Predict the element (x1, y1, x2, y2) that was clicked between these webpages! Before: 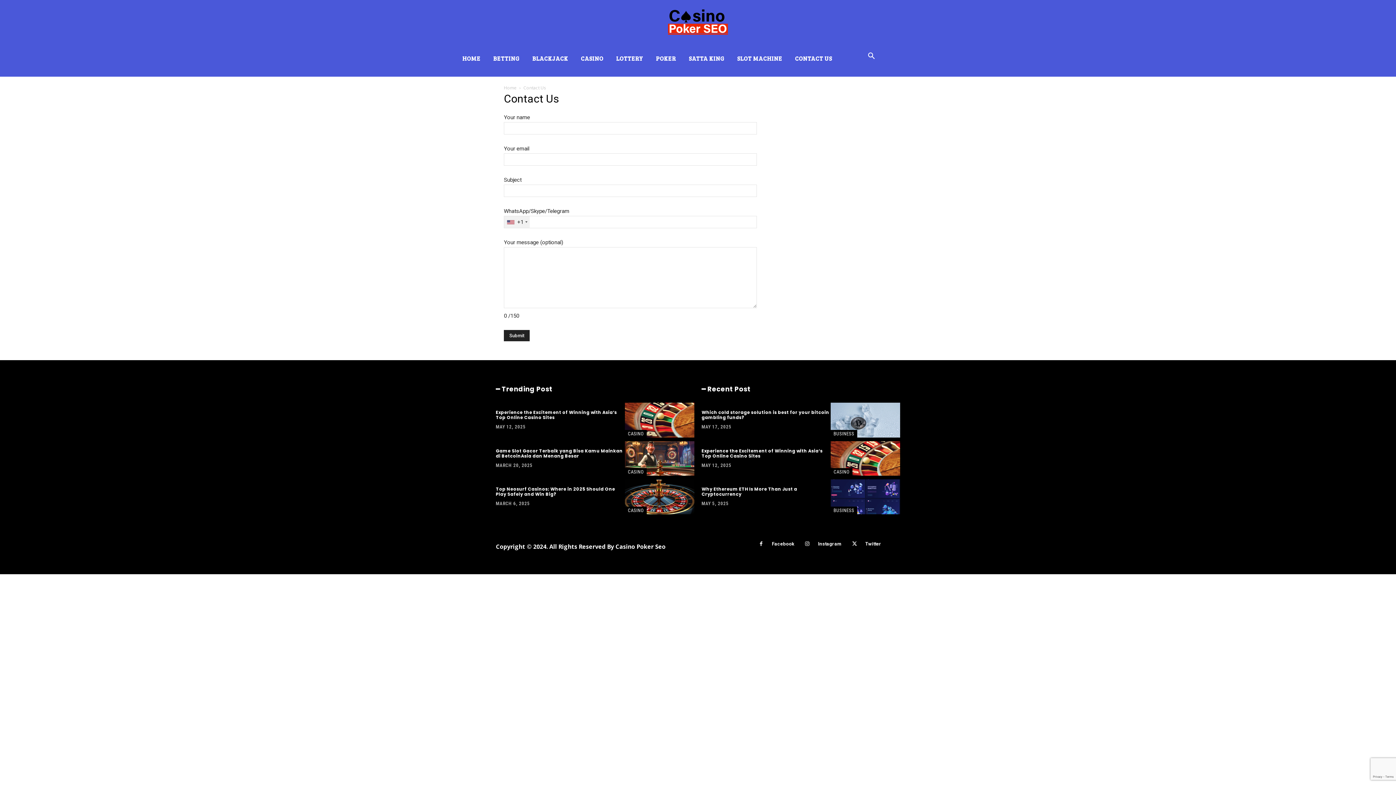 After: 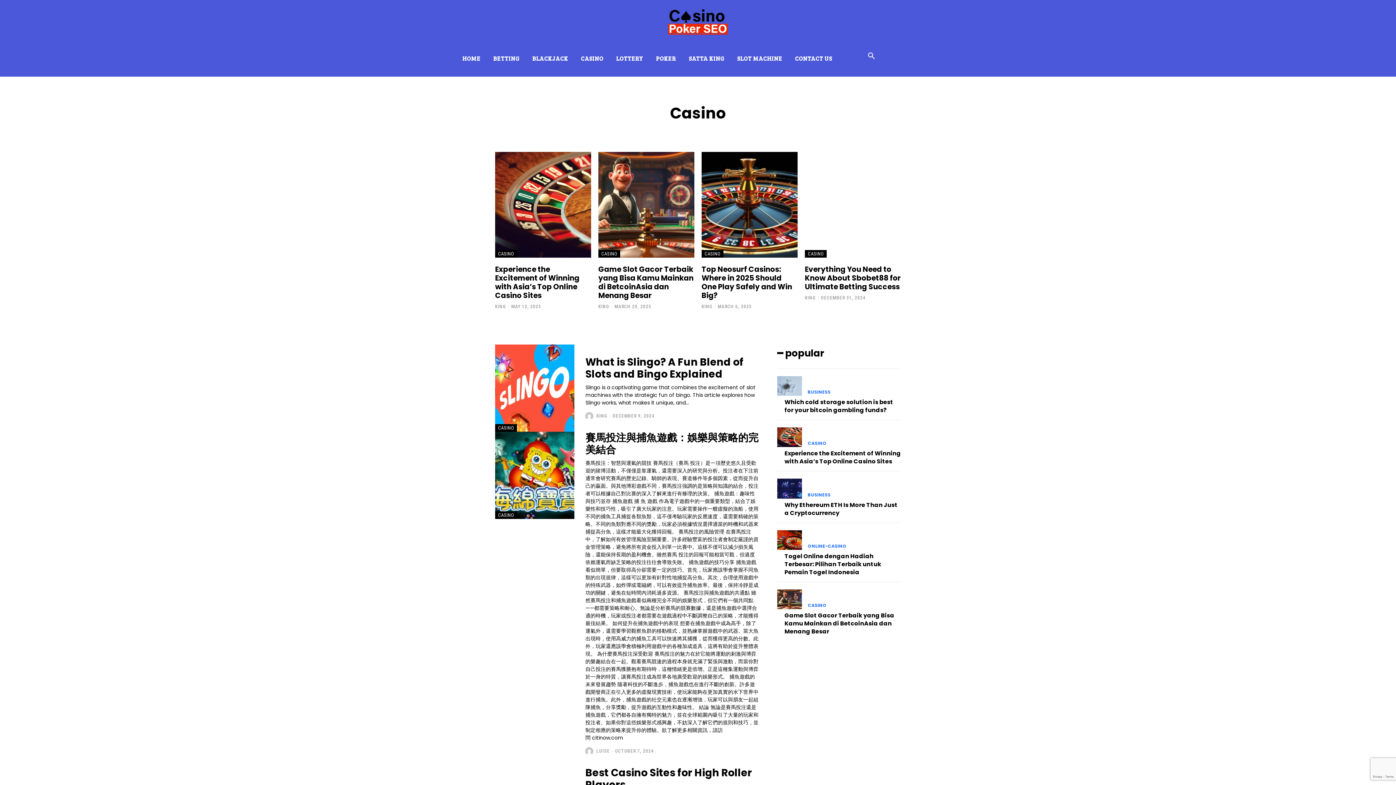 Action: label: CASINO bbox: (625, 468, 646, 476)